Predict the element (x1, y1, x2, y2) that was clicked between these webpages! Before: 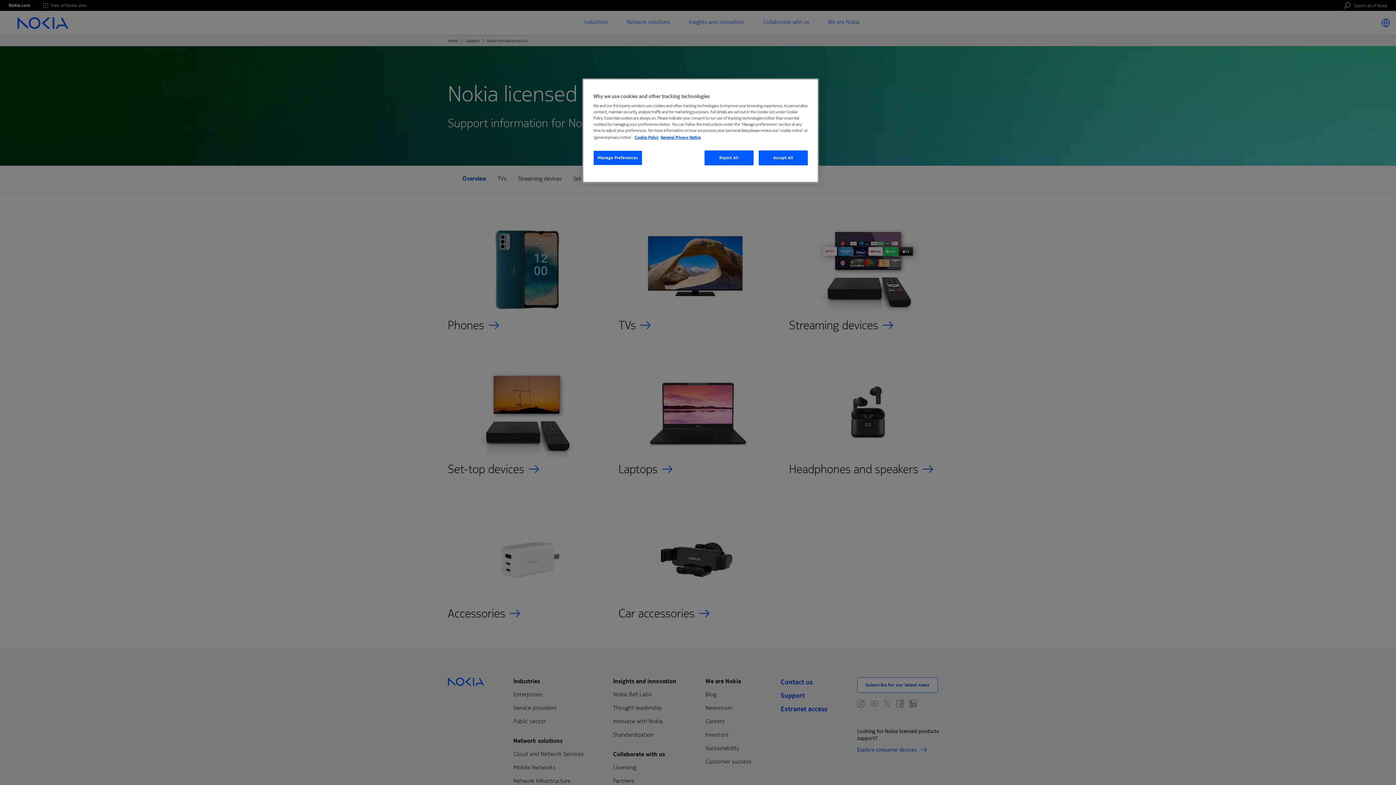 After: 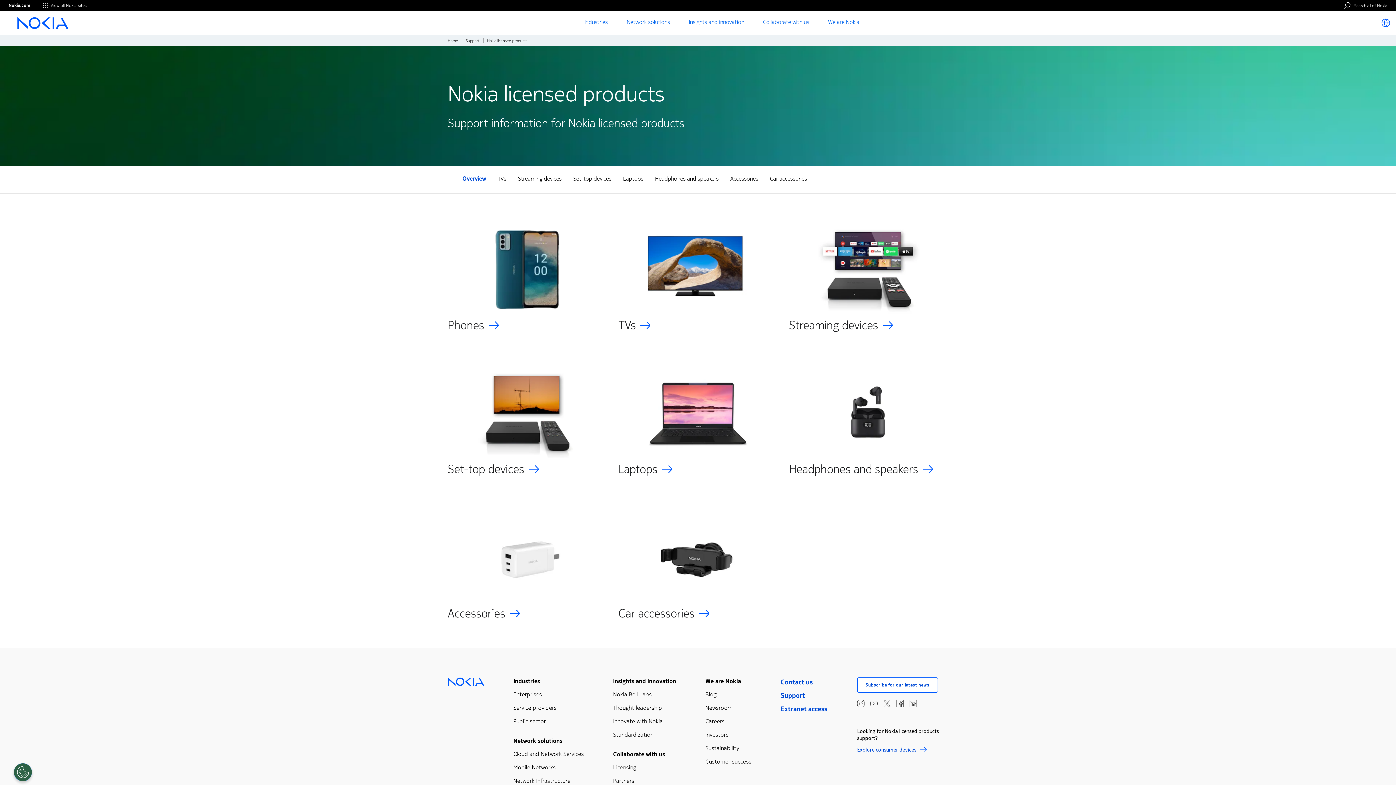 Action: label: Accept All bbox: (758, 150, 808, 165)